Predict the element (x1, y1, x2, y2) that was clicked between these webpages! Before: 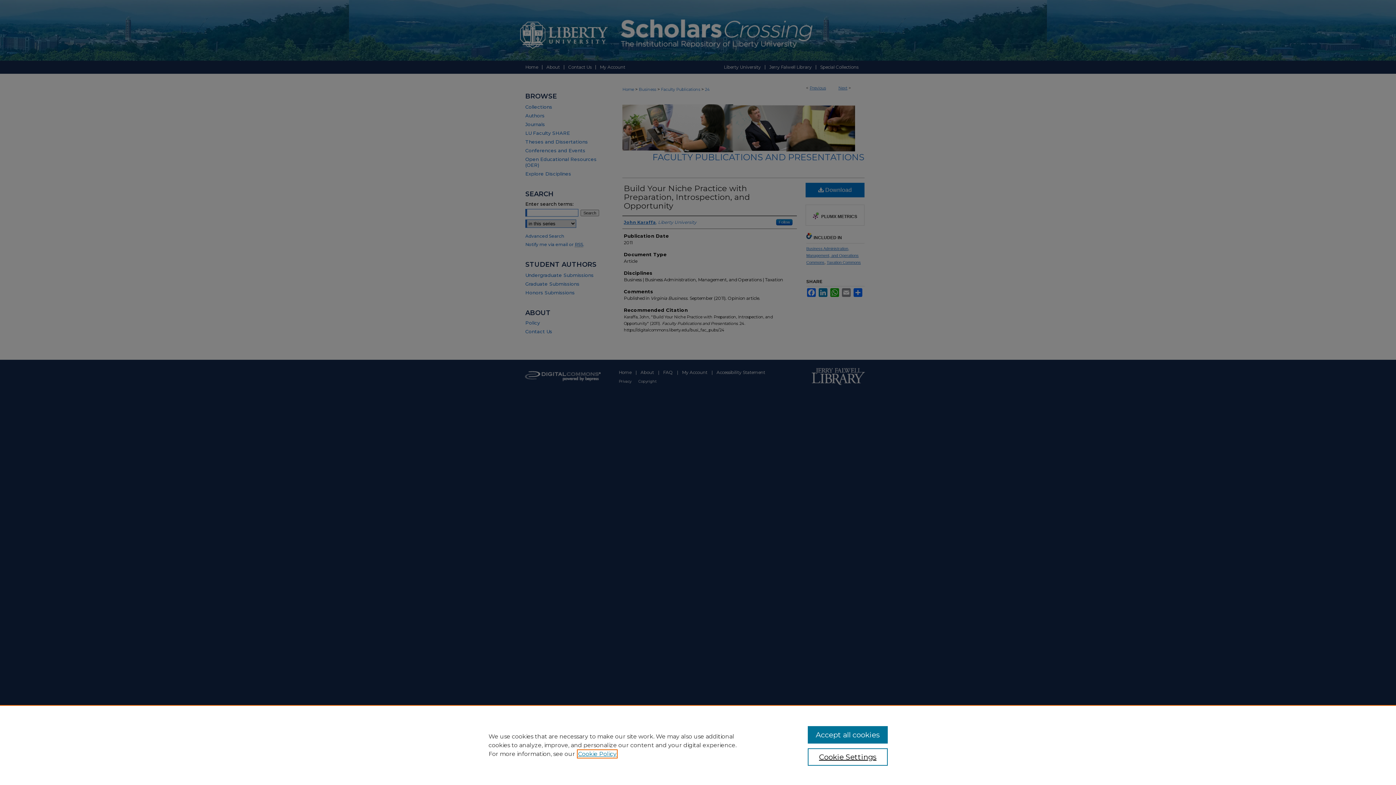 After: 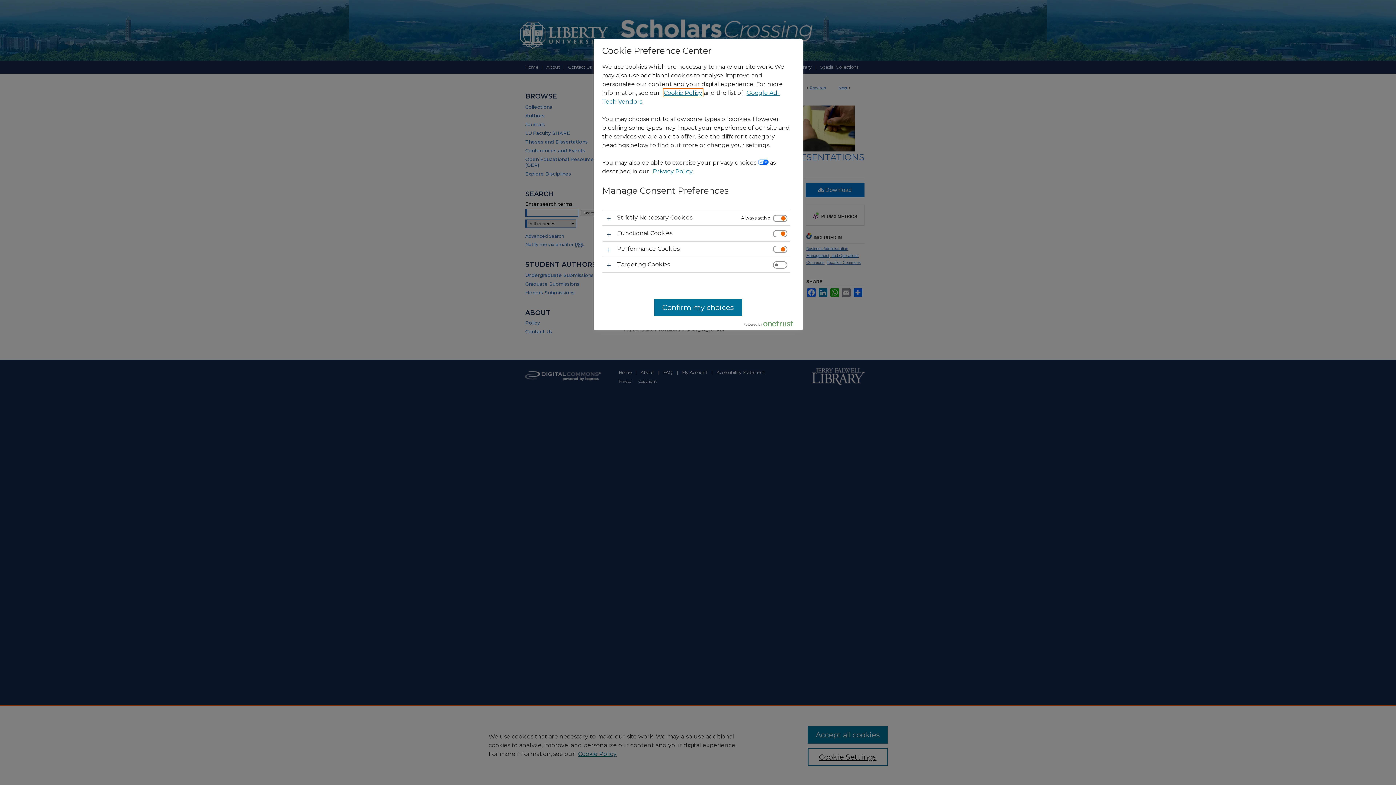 Action: bbox: (807, 748, 887, 766) label: Cookie Settings